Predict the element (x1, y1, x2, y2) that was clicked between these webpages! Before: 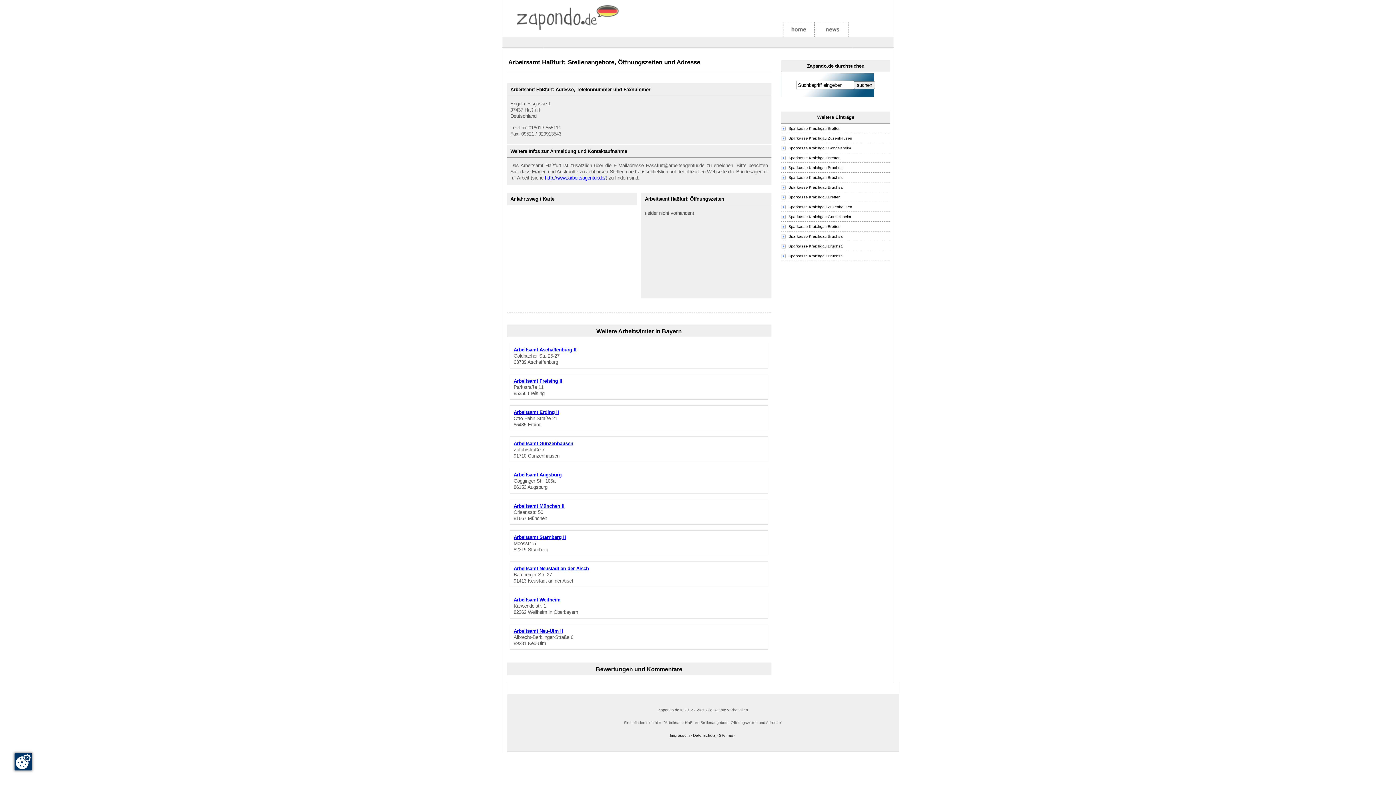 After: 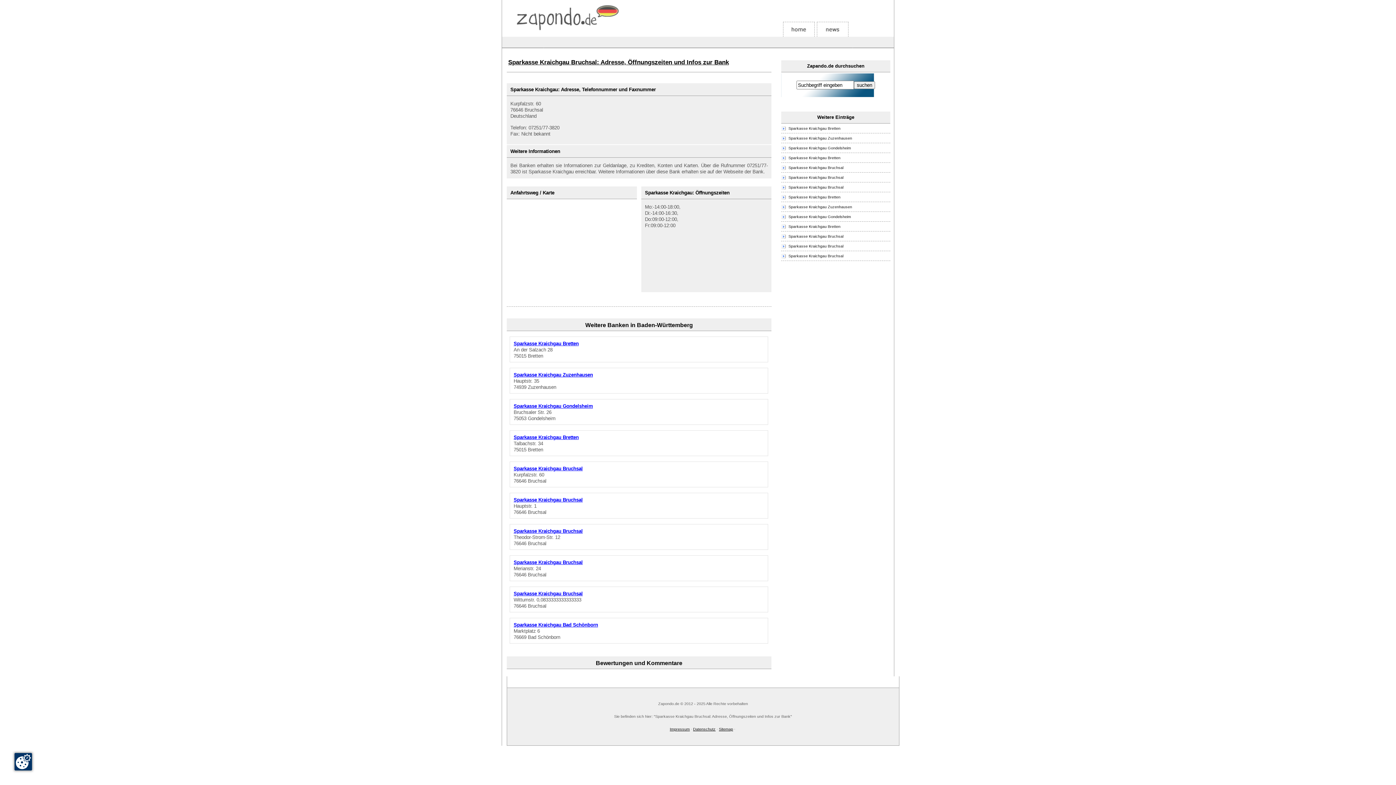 Action: label: Sparkasse Kraichgau Bruchsal bbox: (788, 234, 843, 238)